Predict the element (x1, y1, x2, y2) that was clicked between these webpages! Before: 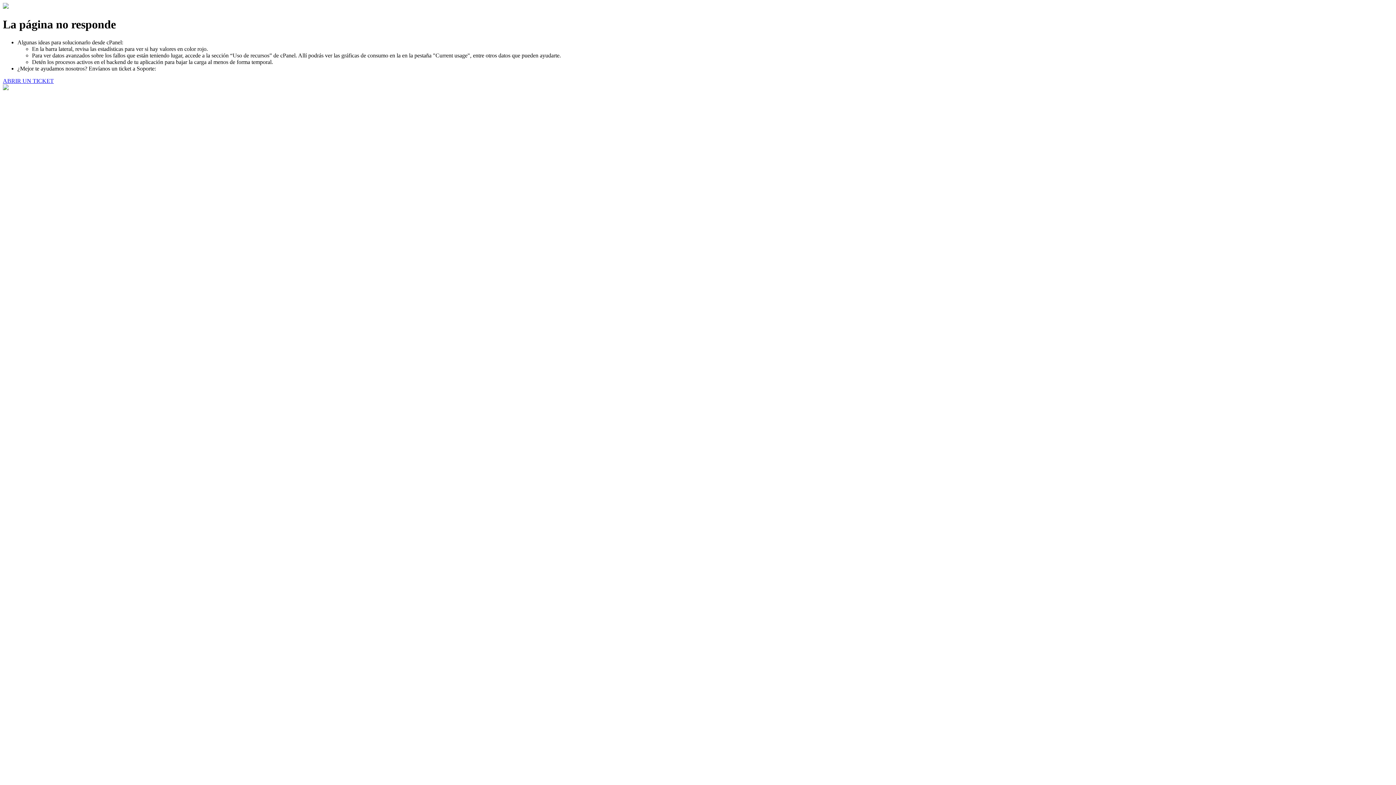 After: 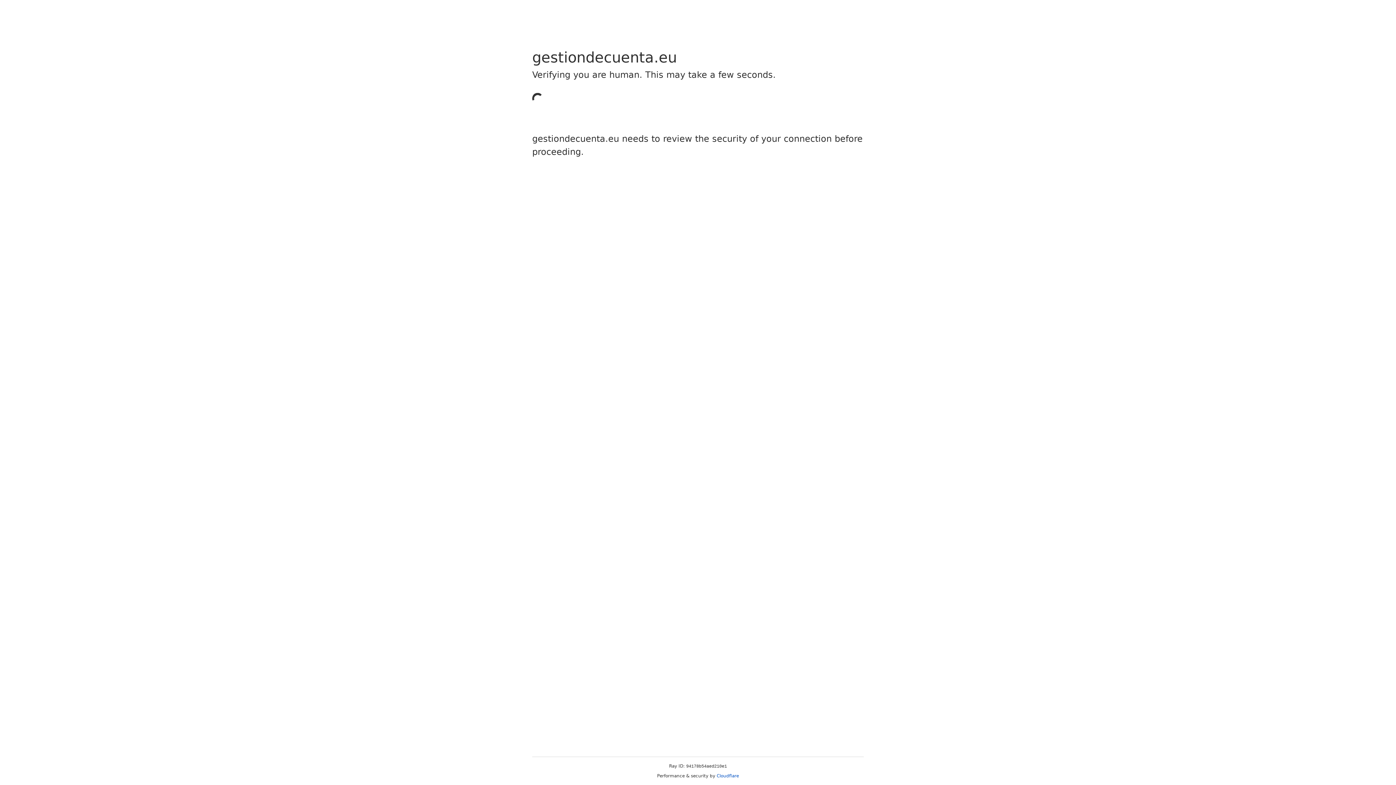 Action: label: ABRIR UN TICKET bbox: (2, 77, 53, 83)